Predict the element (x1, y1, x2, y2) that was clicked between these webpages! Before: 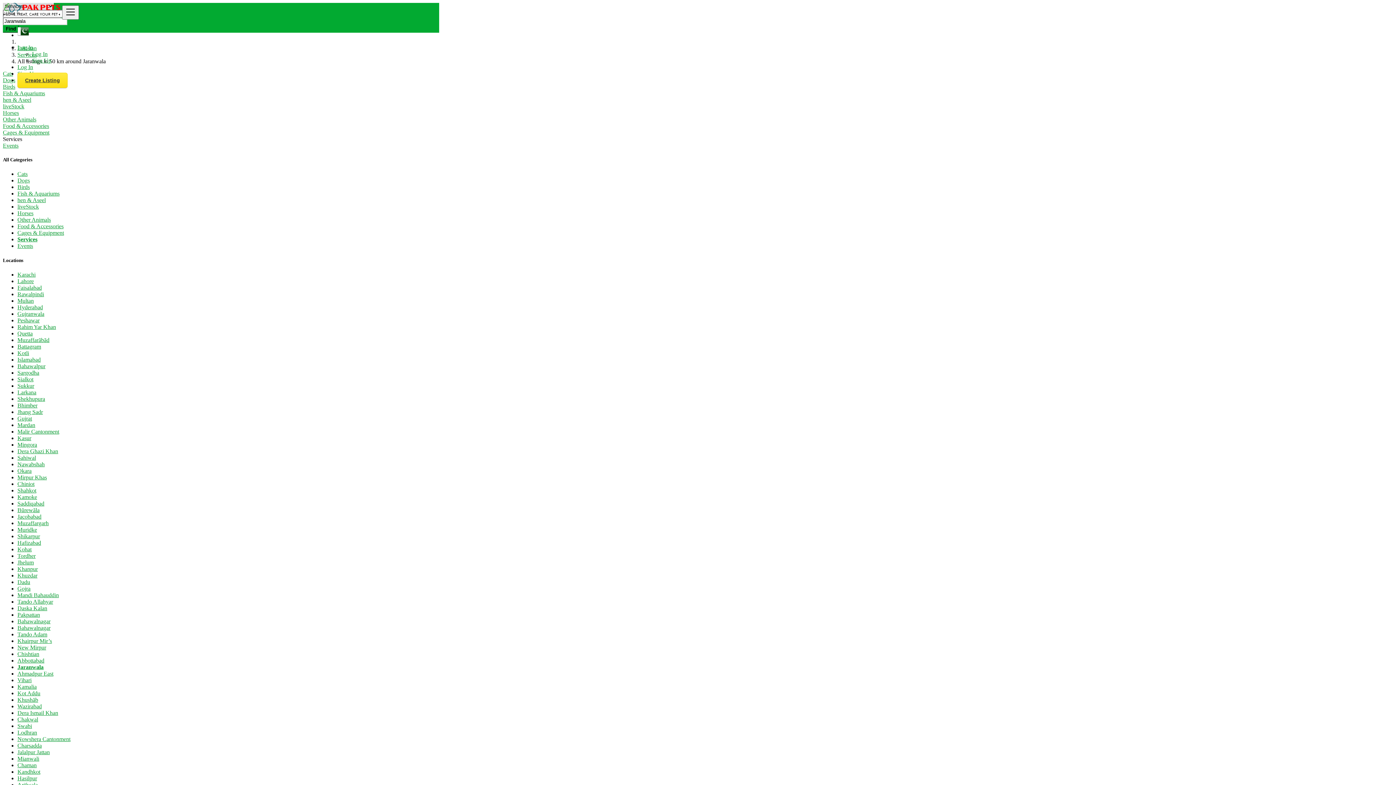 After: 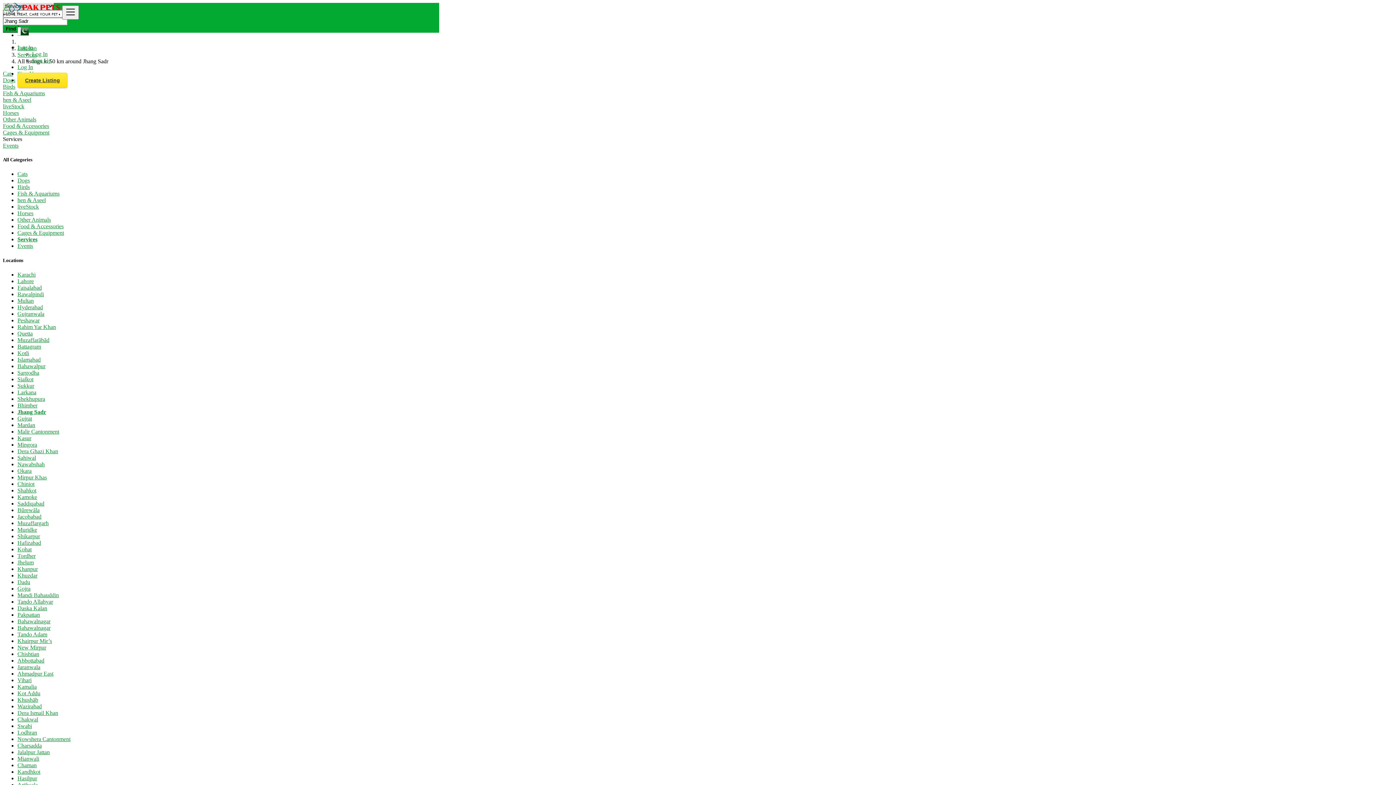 Action: label: Jhang Sadr bbox: (17, 408, 42, 415)